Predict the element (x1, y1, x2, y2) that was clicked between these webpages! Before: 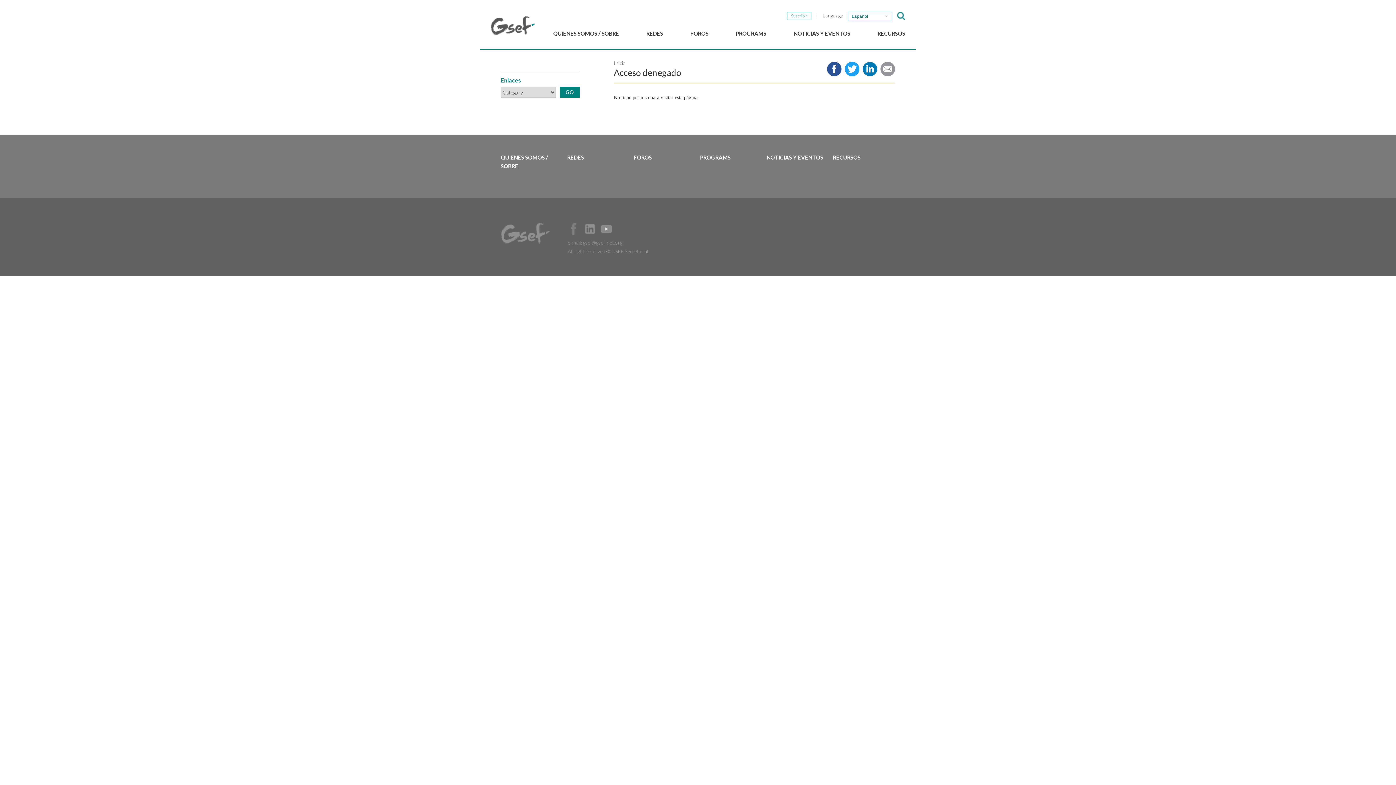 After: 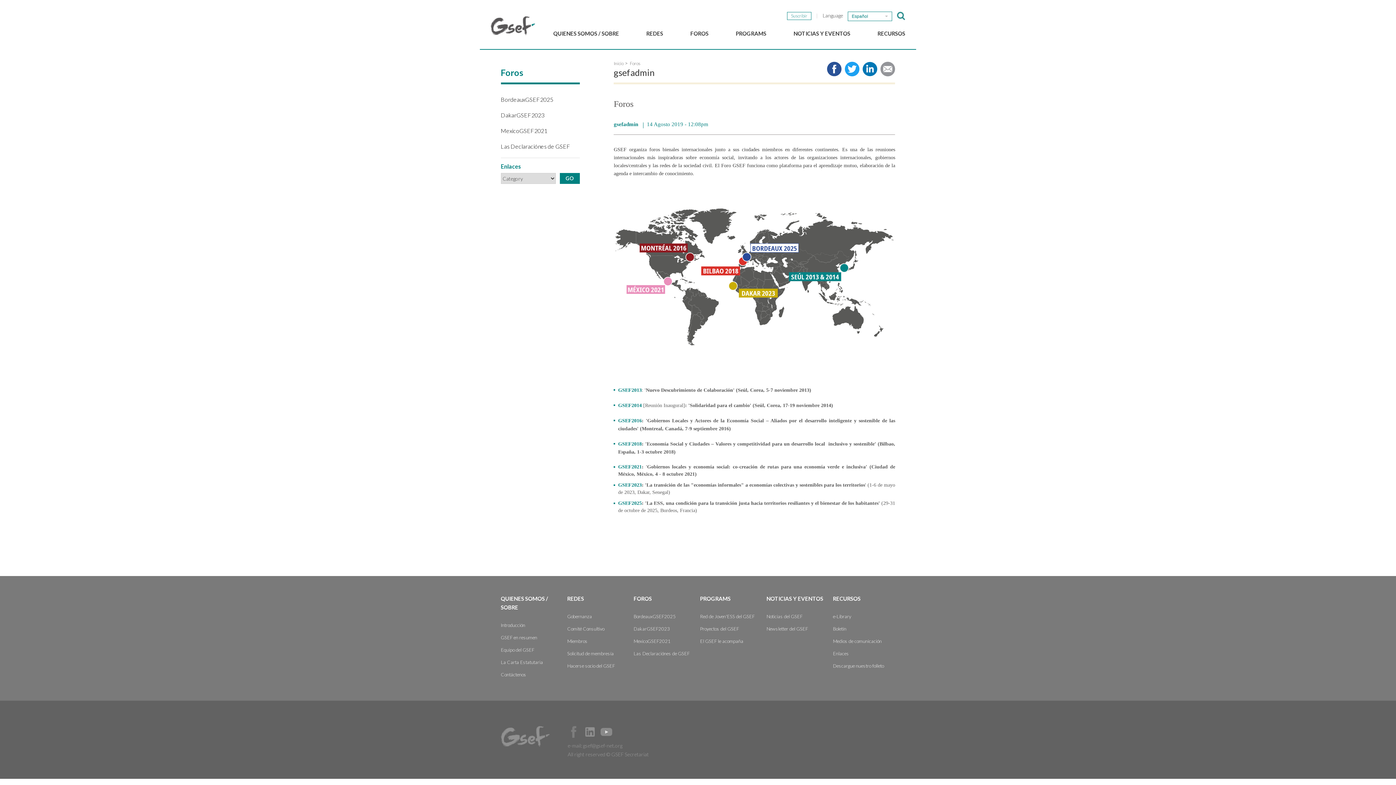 Action: bbox: (690, 24, 708, 42) label: FOROS